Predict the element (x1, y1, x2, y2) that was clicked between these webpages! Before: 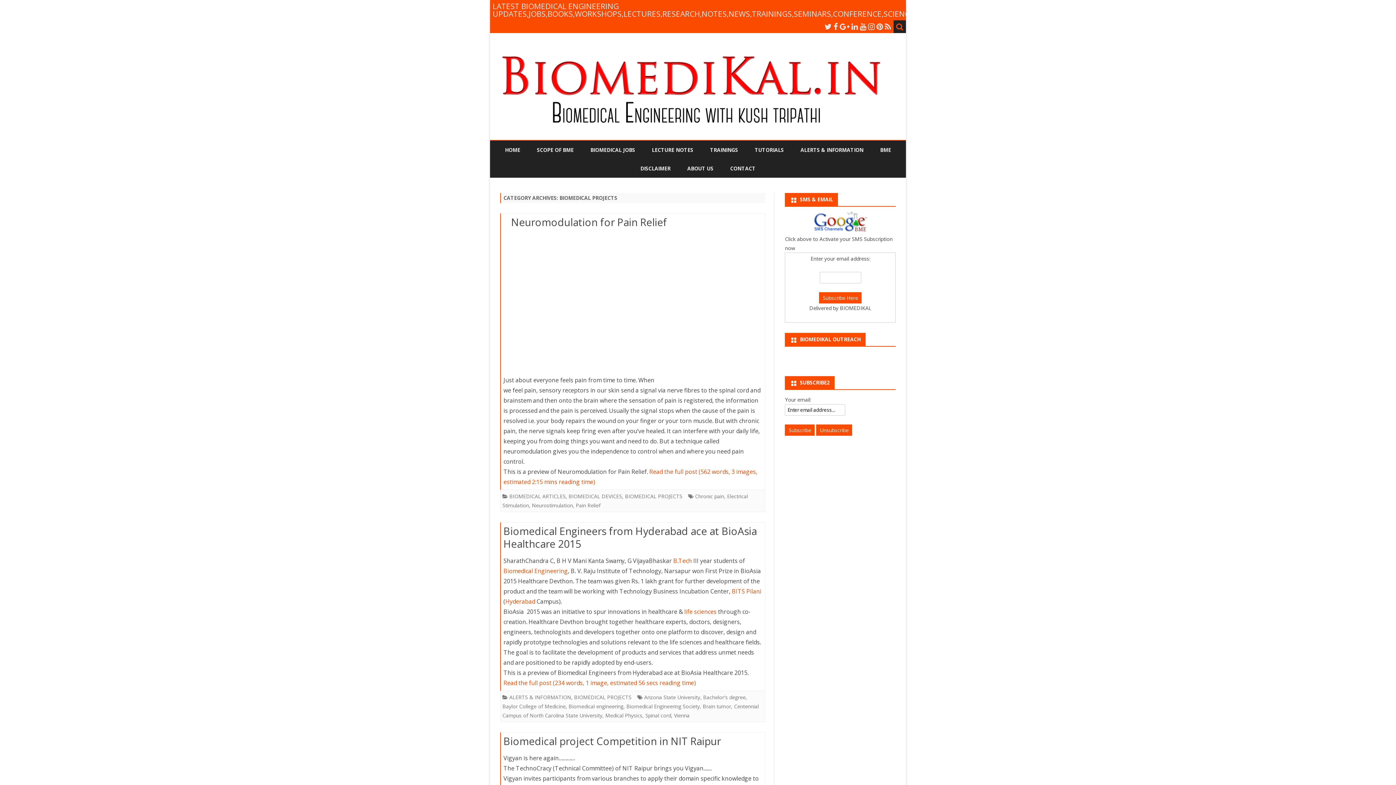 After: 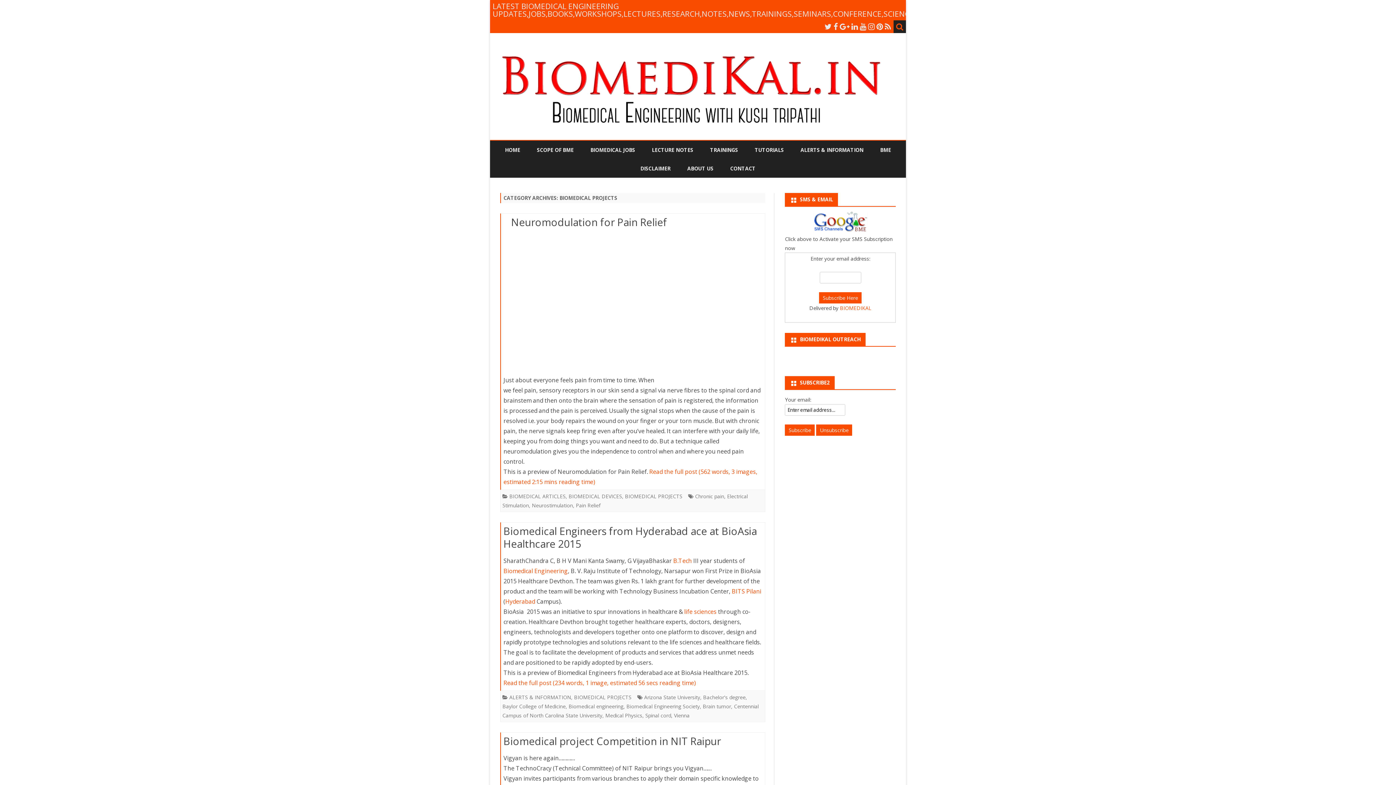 Action: bbox: (840, 304, 871, 311) label: BIOMEDIKAL